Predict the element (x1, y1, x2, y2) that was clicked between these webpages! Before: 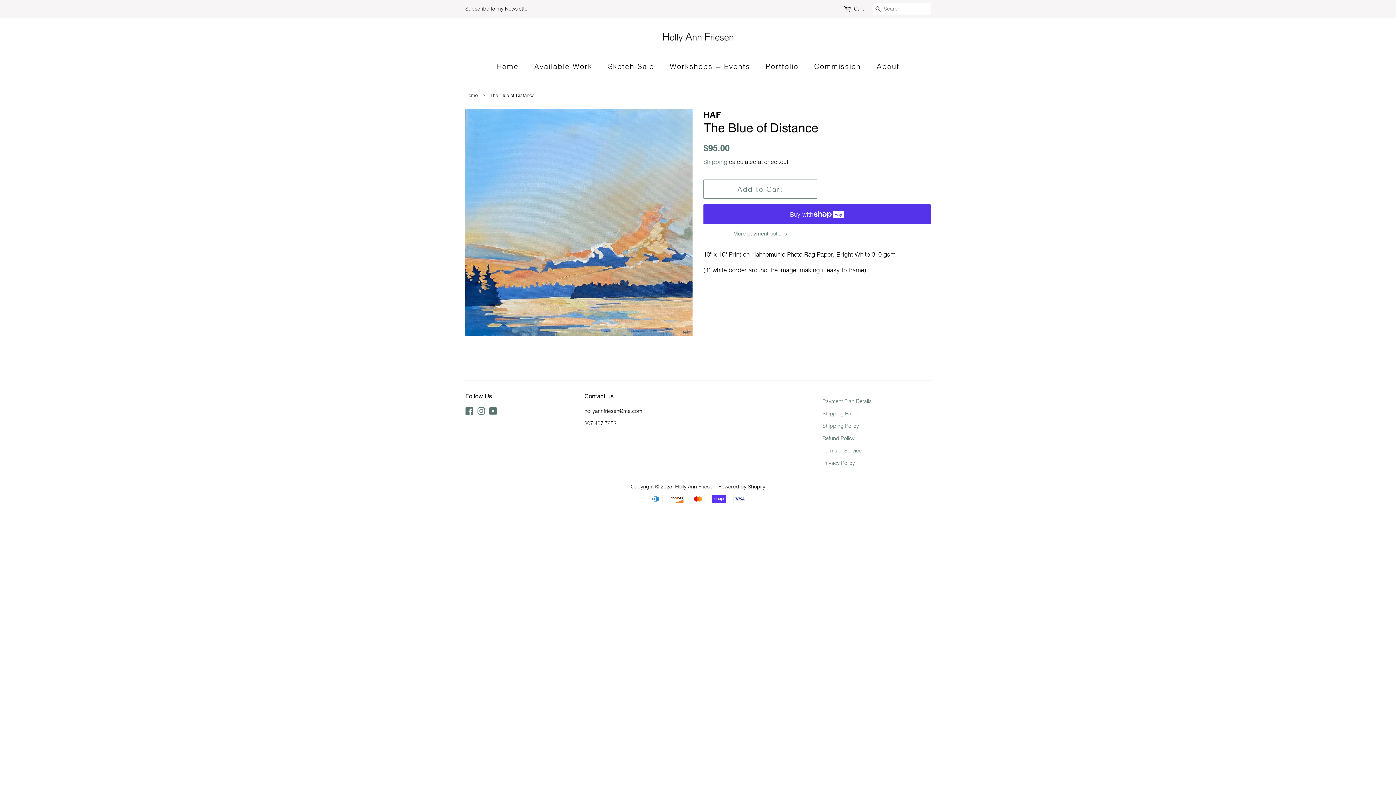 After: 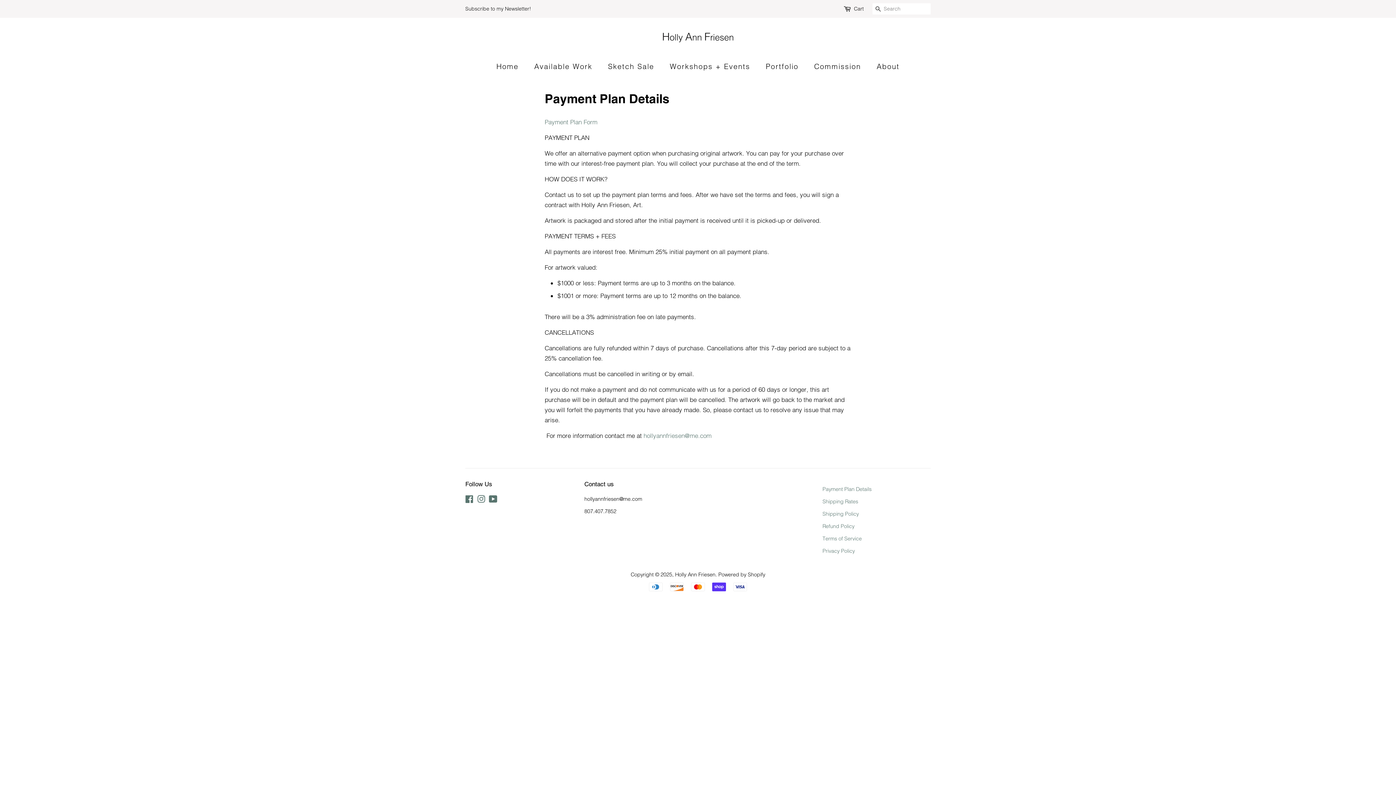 Action: label: Payment Plan Details bbox: (822, 398, 871, 404)